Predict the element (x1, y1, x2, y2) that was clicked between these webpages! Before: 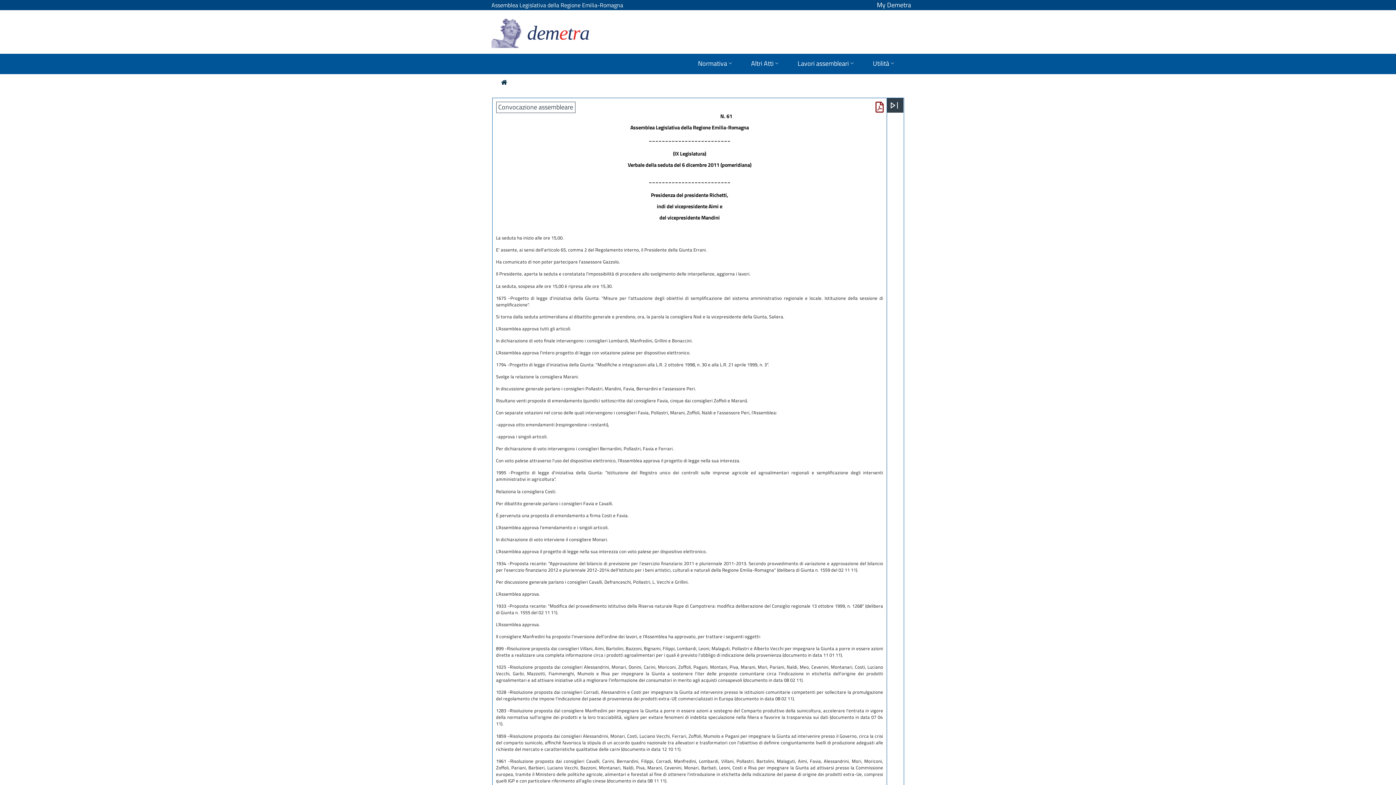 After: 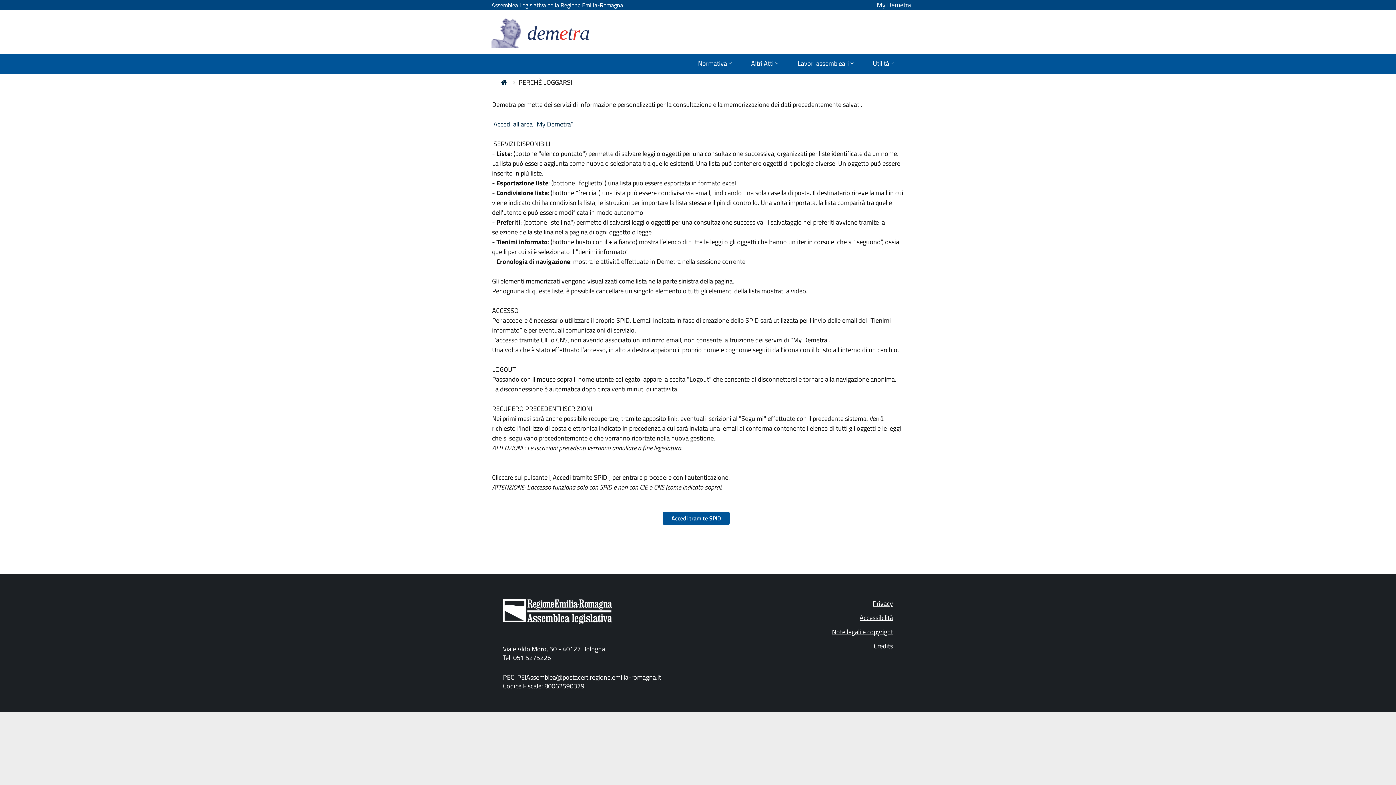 Action: label: My Demetra bbox: (877, 0, 911, 9)